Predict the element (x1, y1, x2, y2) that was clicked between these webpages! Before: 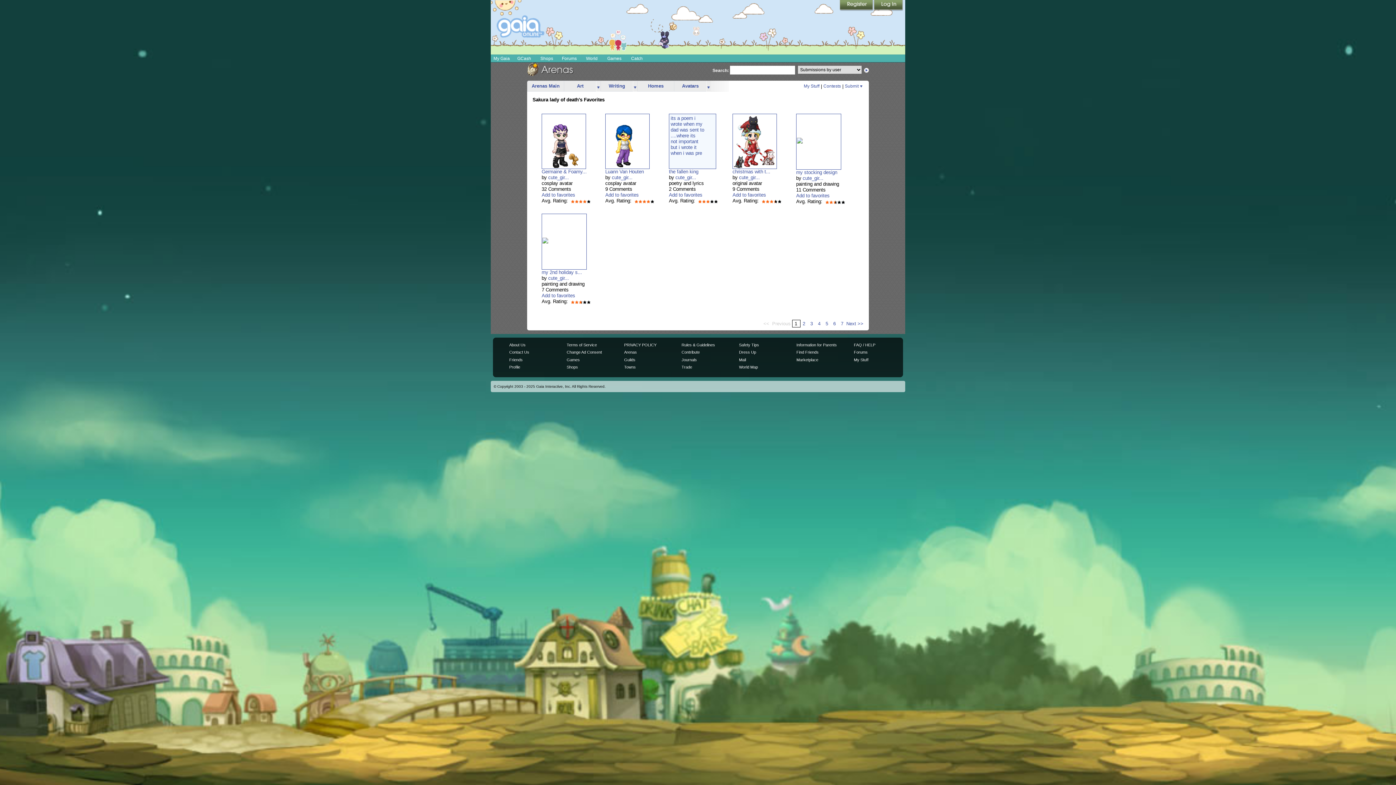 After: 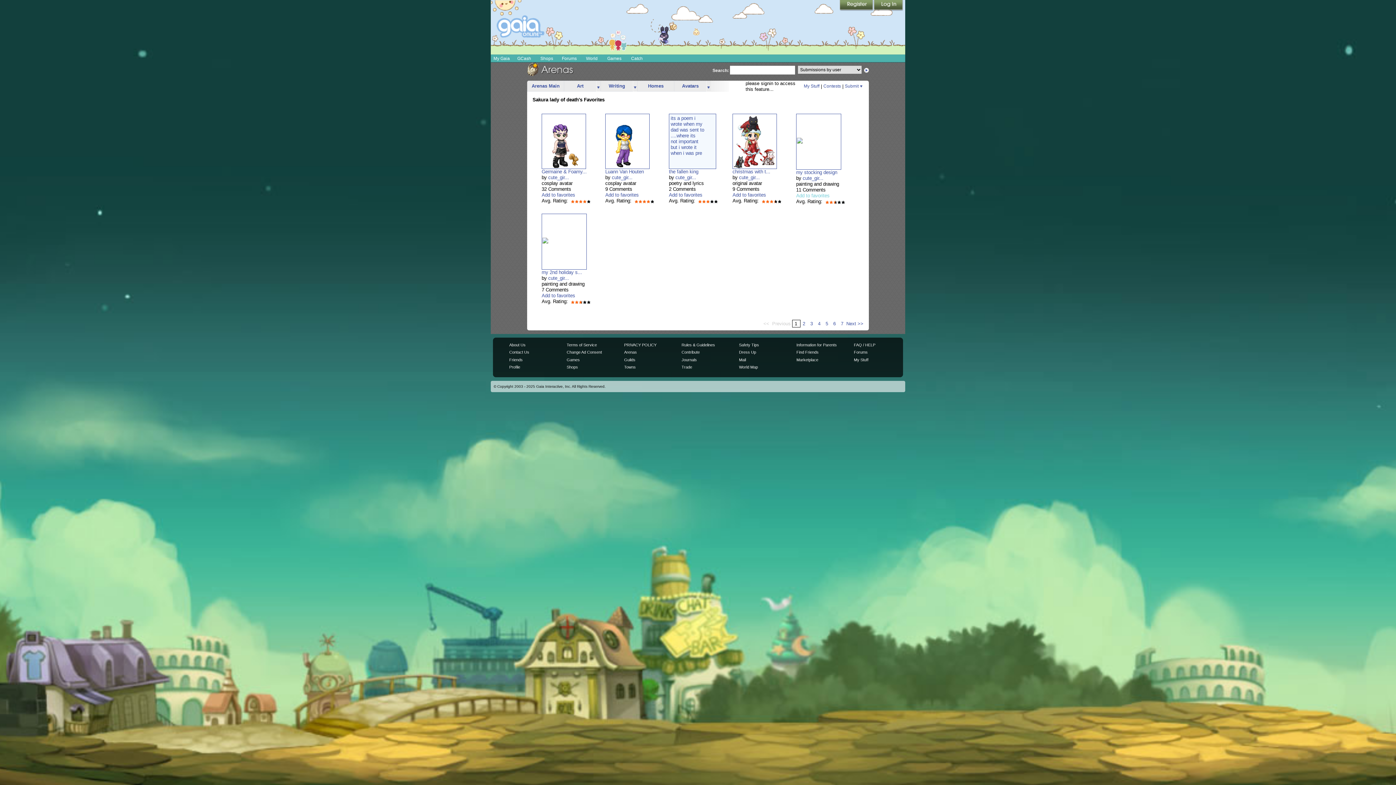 Action: bbox: (796, 193, 829, 198) label: Add to favorites